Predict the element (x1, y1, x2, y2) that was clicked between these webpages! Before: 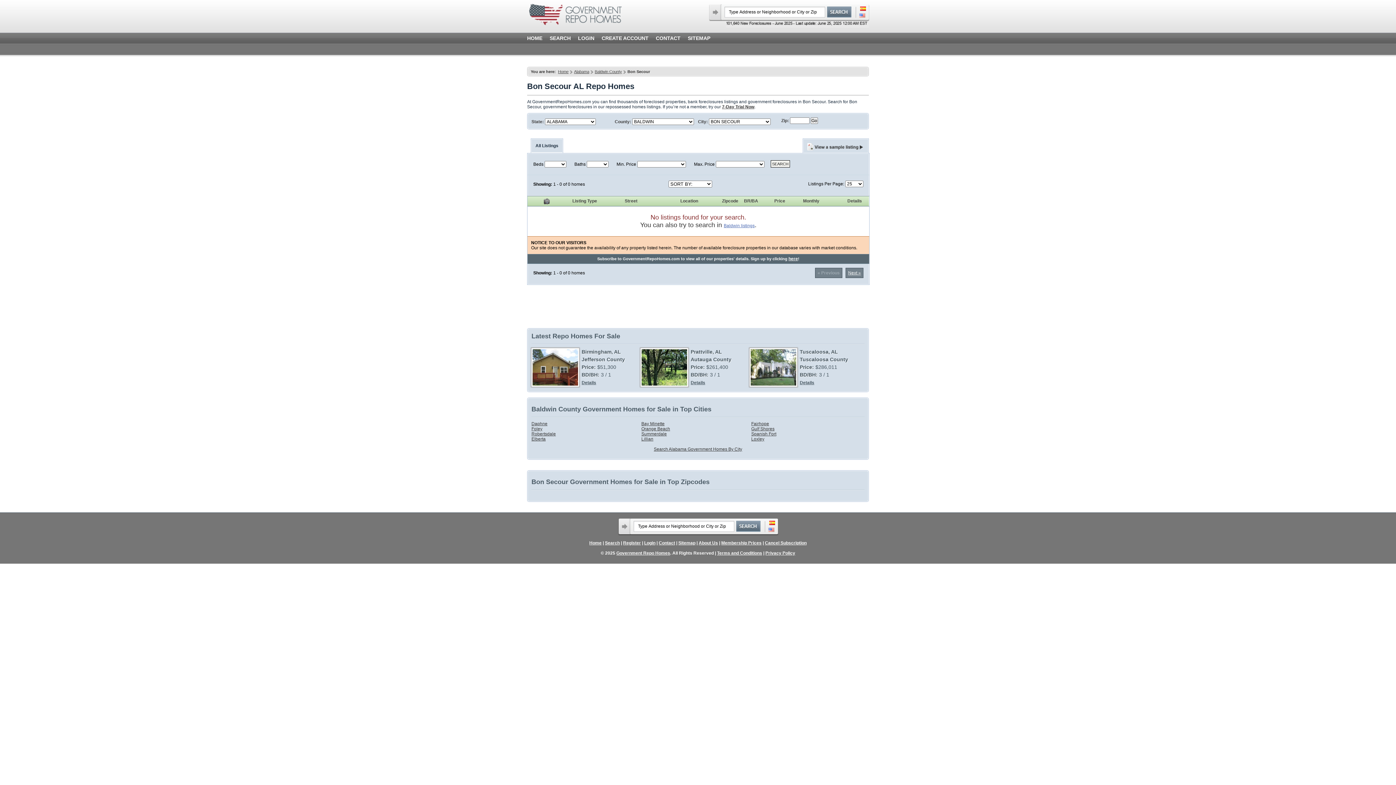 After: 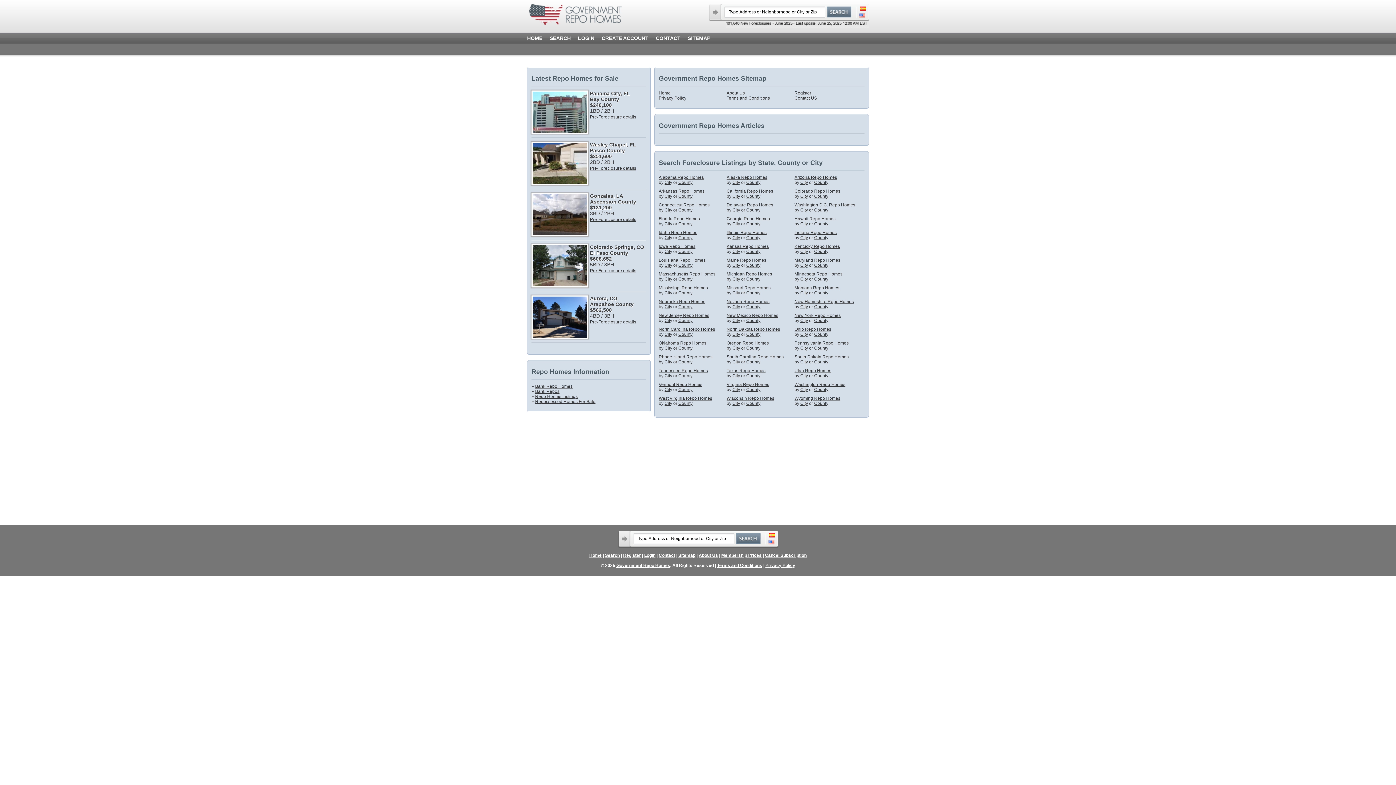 Action: bbox: (688, 35, 710, 41) label: SITEMAP